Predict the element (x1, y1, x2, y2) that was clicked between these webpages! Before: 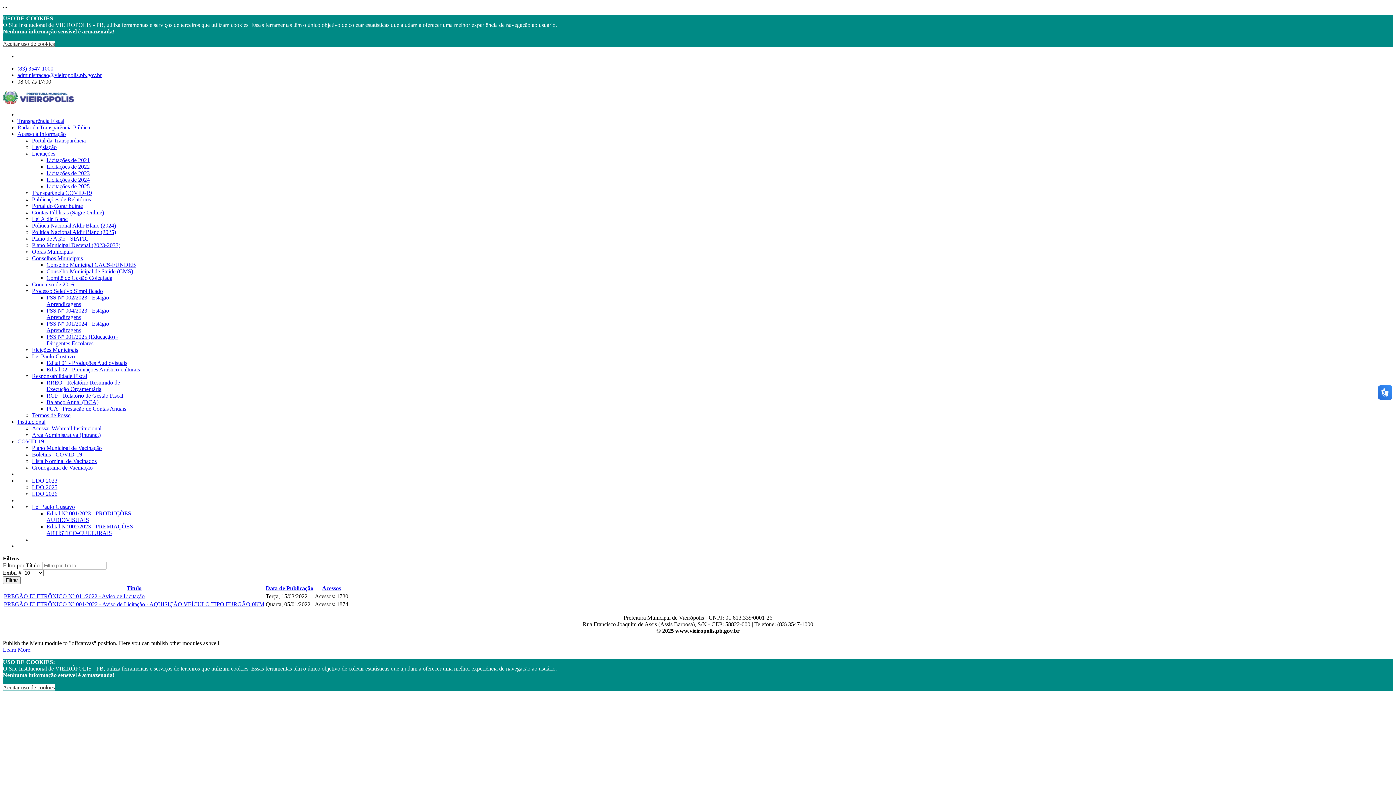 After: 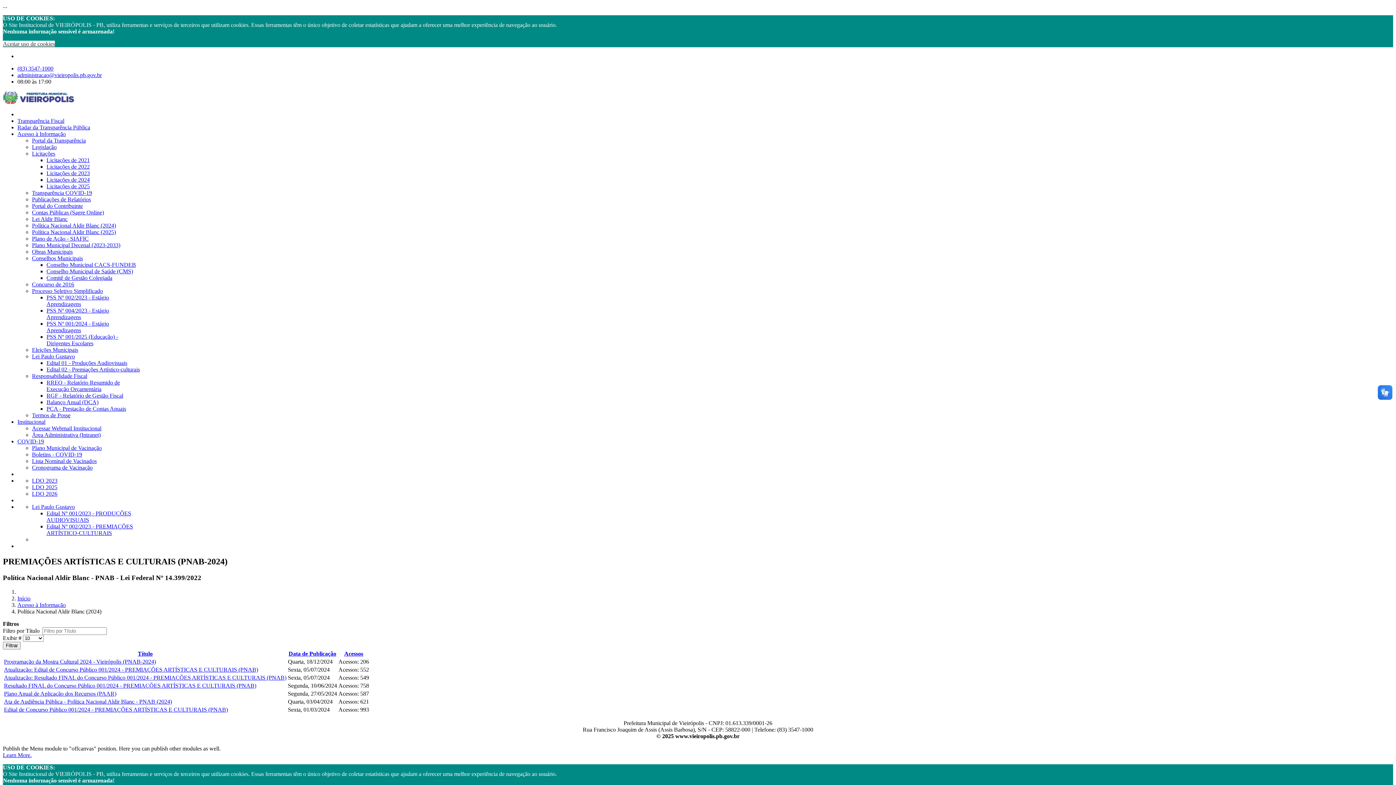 Action: label: Política Nacional Aldir Blanc (2024) bbox: (32, 222, 116, 228)